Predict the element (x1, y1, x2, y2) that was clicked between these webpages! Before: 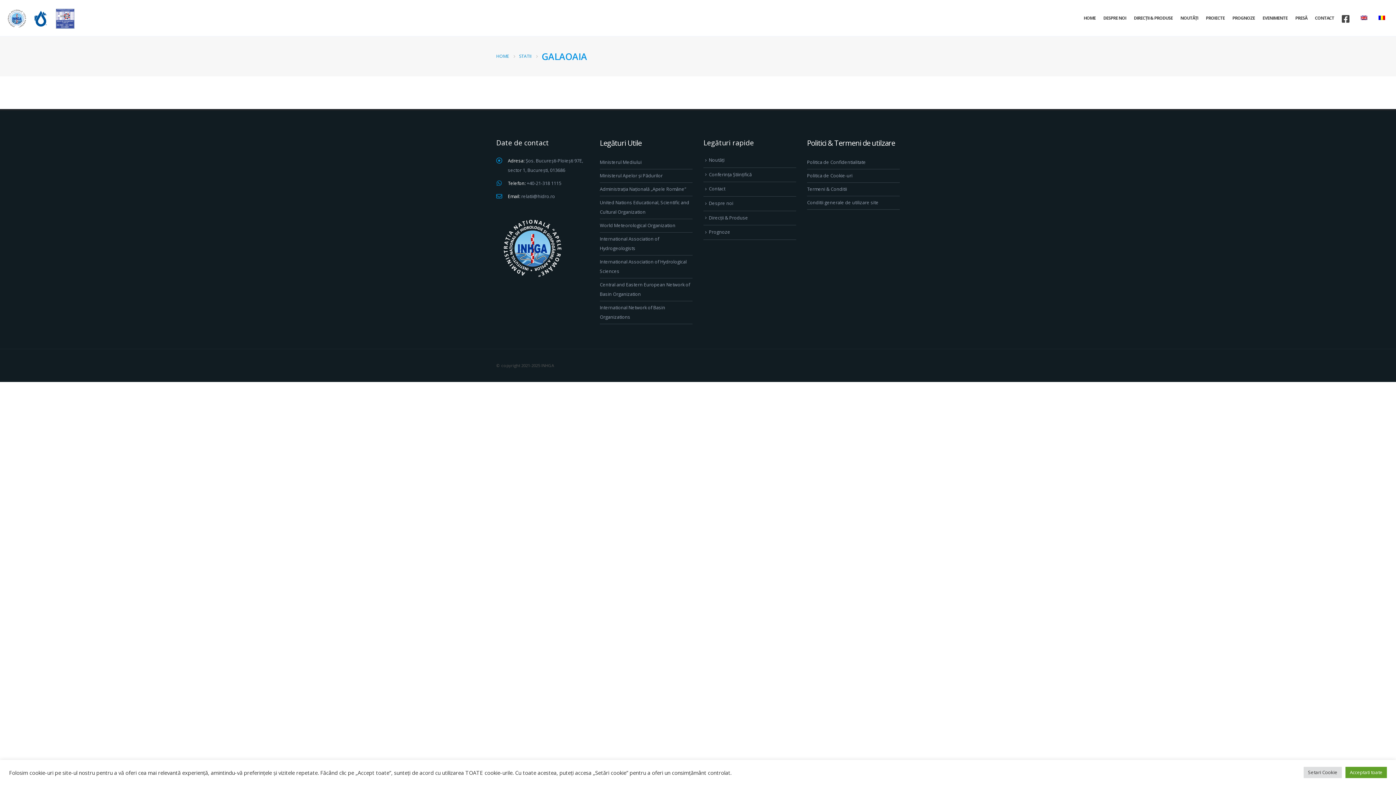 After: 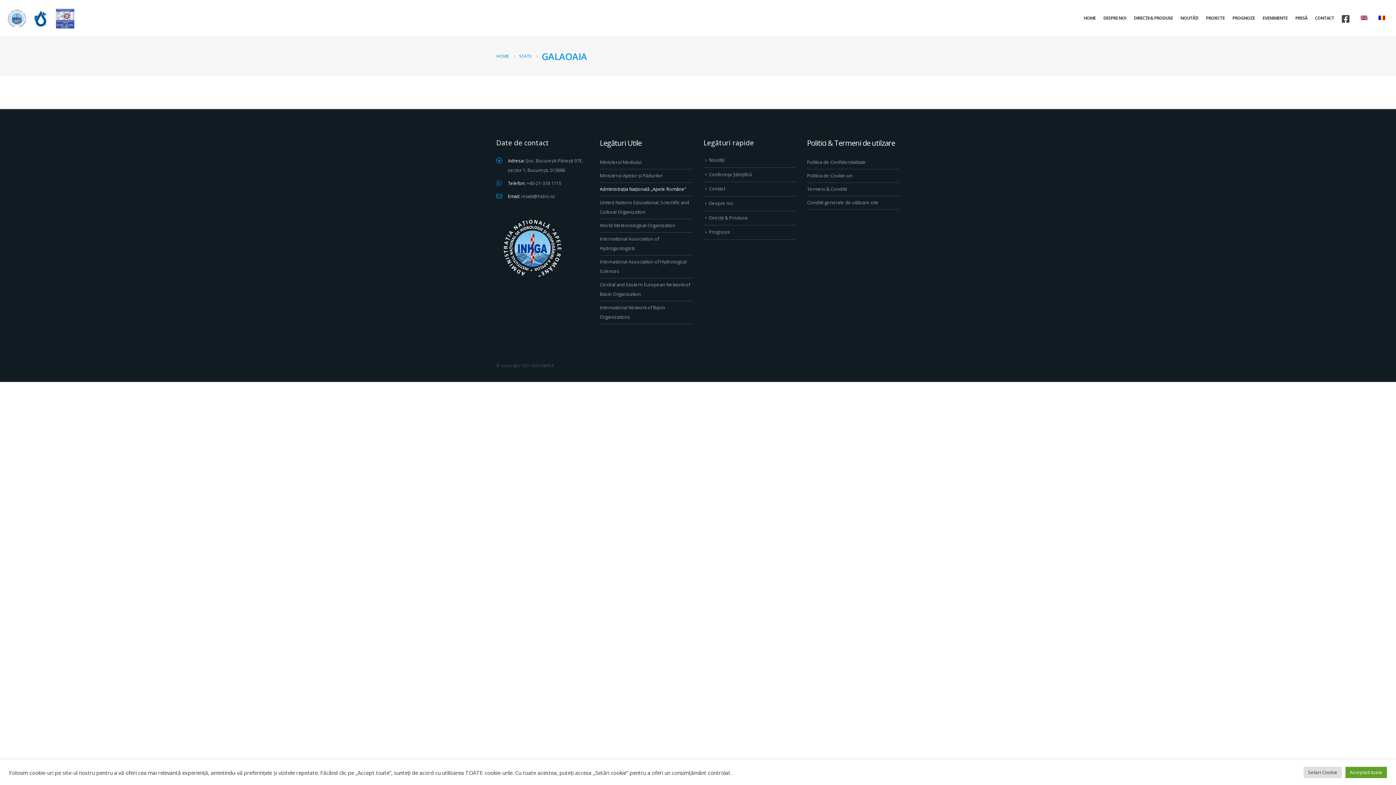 Action: bbox: (600, 186, 686, 192) label: Administrația Națională „Apele Române”